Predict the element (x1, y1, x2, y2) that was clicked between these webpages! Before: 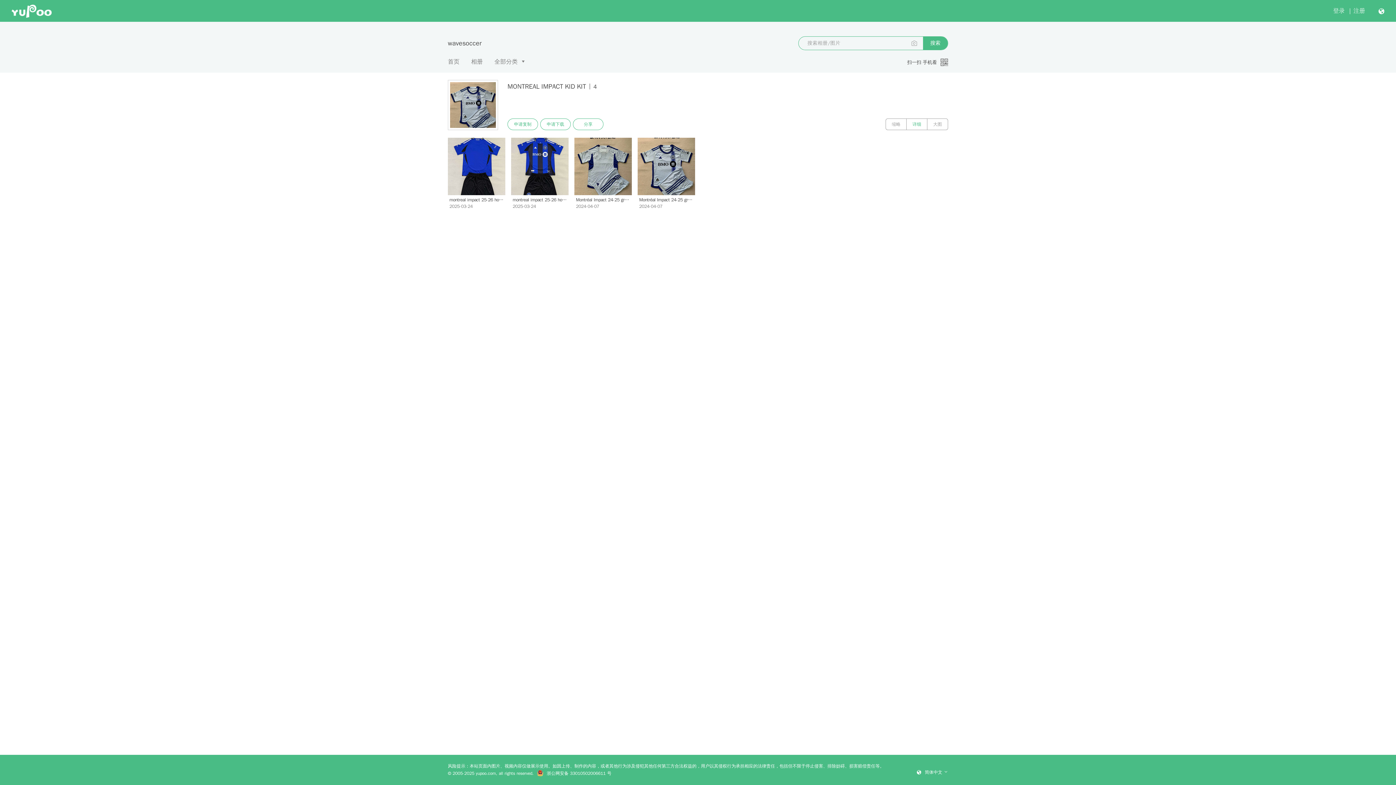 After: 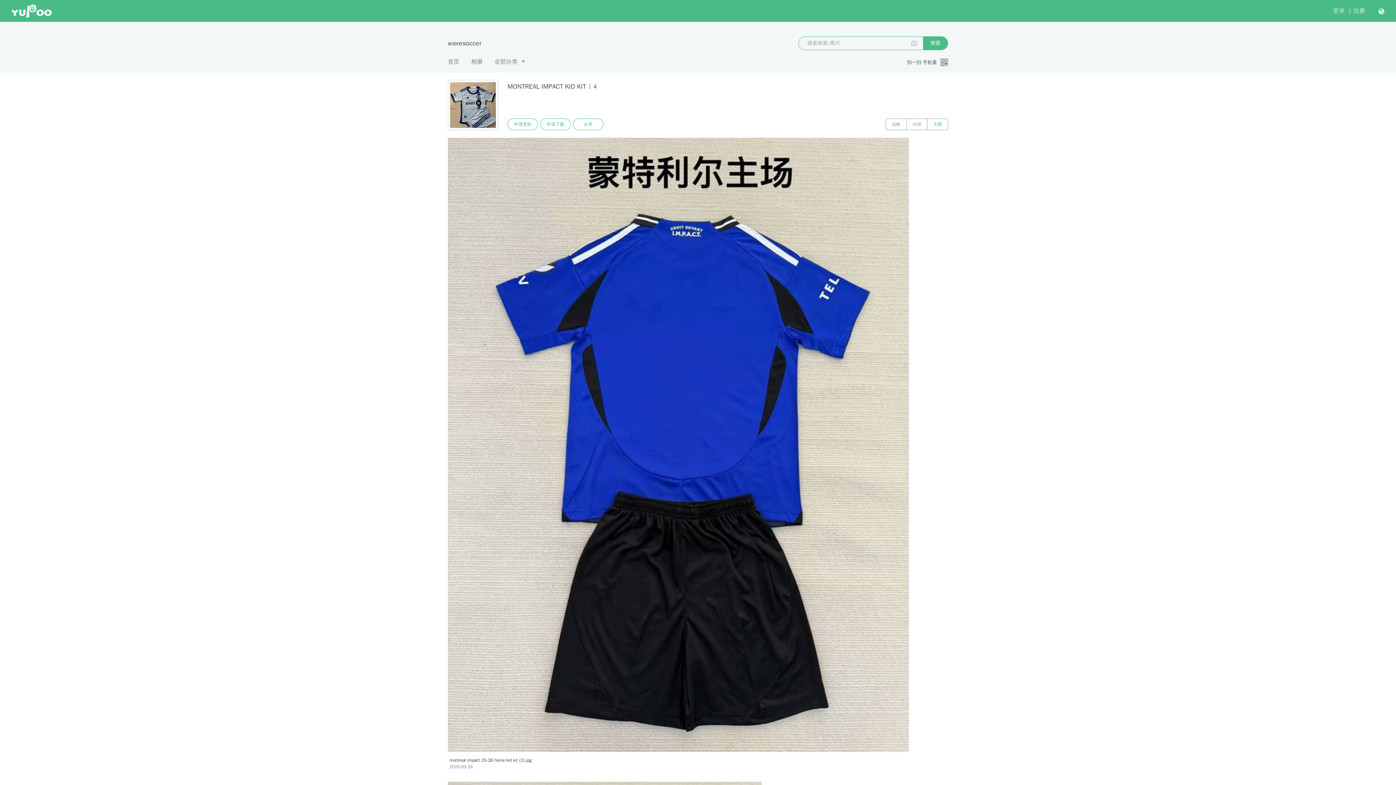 Action: label: 大图 bbox: (927, 118, 948, 130)